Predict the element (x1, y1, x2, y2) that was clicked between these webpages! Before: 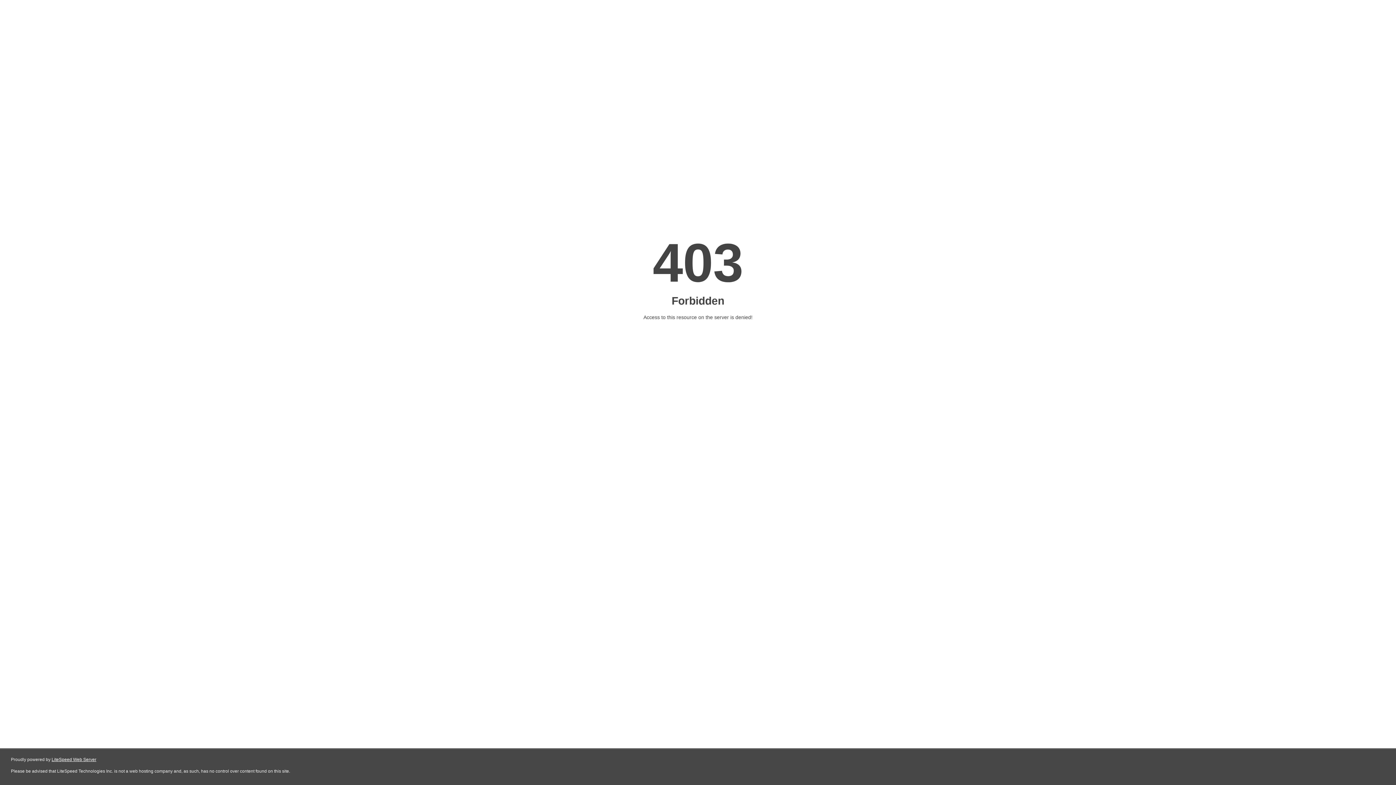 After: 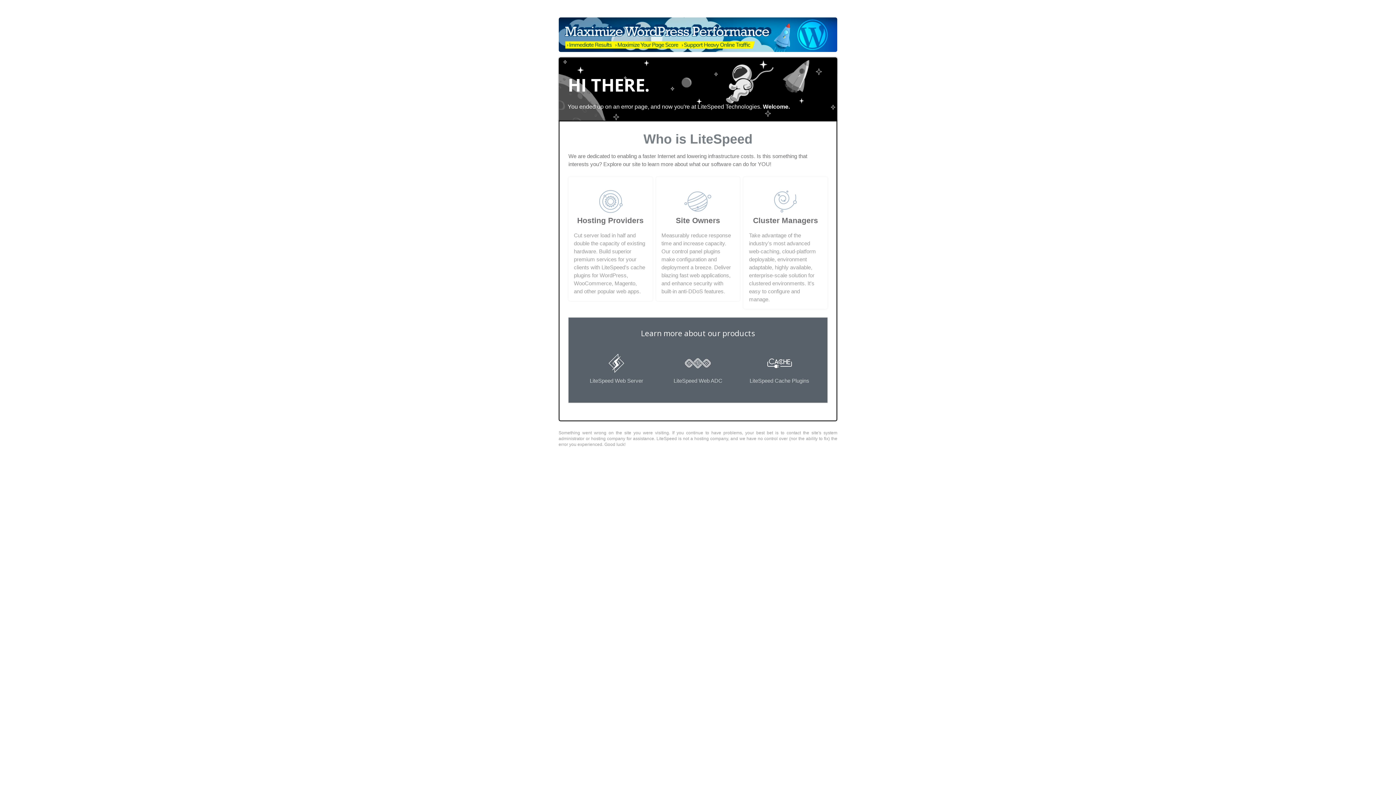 Action: bbox: (51, 757, 96, 762) label: LiteSpeed Web Server